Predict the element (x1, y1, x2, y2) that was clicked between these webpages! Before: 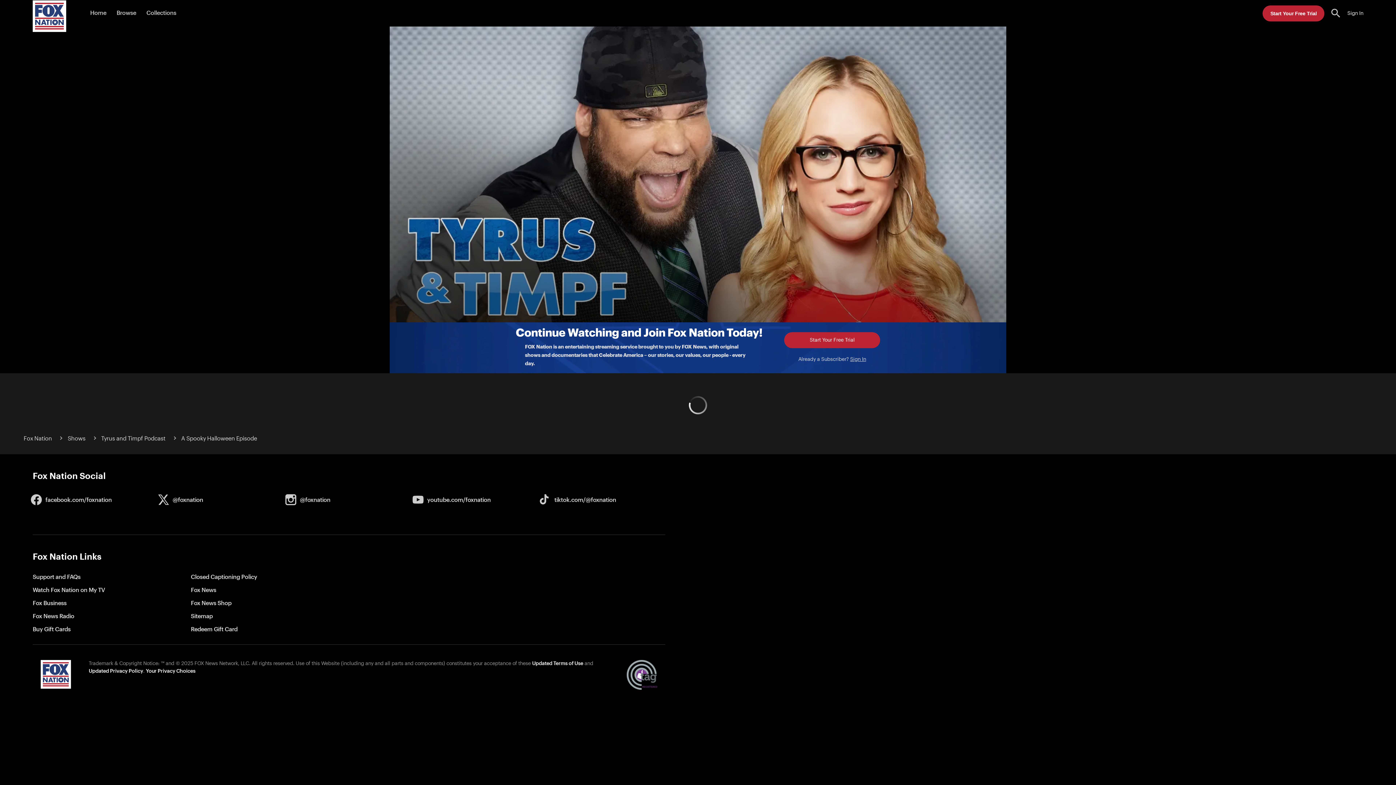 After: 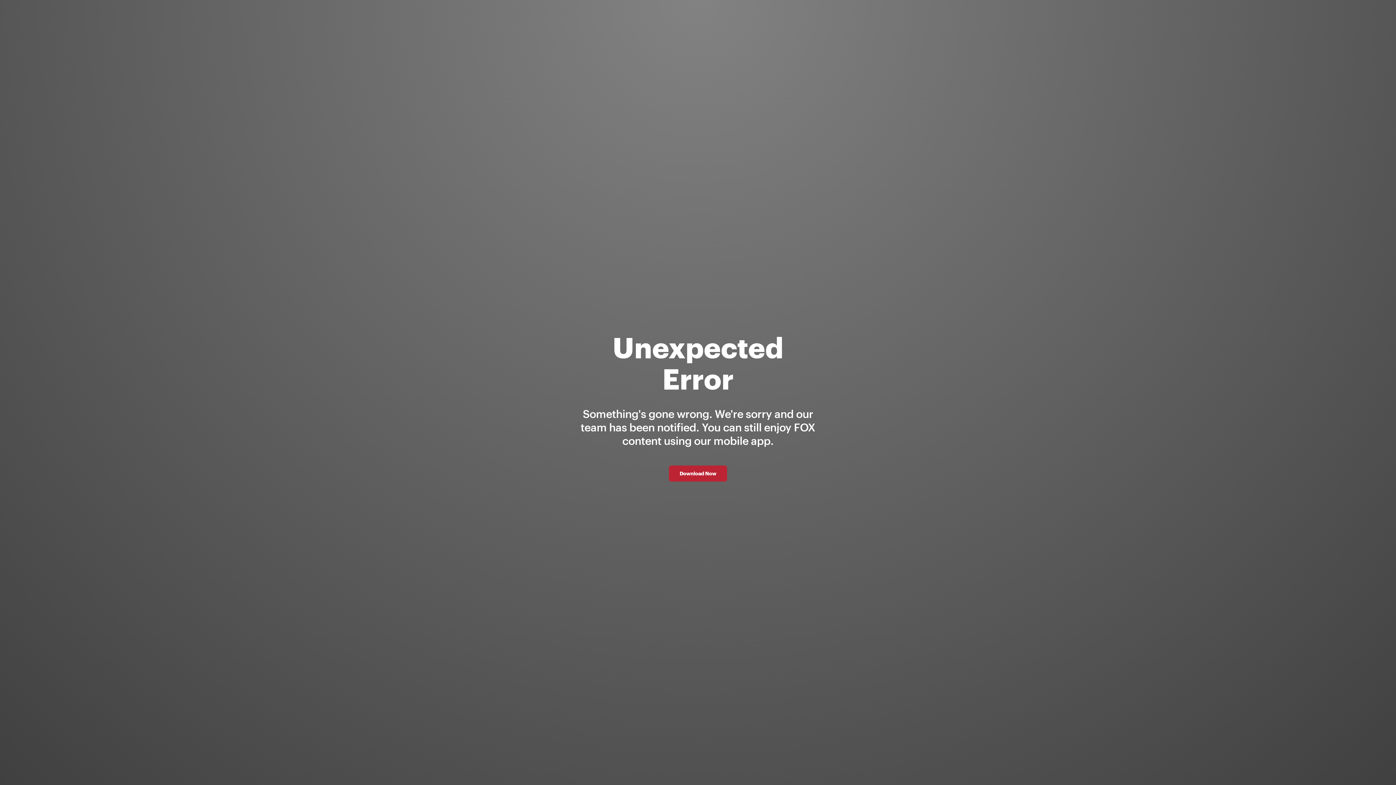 Action: bbox: (1330, 7, 1342, 19)